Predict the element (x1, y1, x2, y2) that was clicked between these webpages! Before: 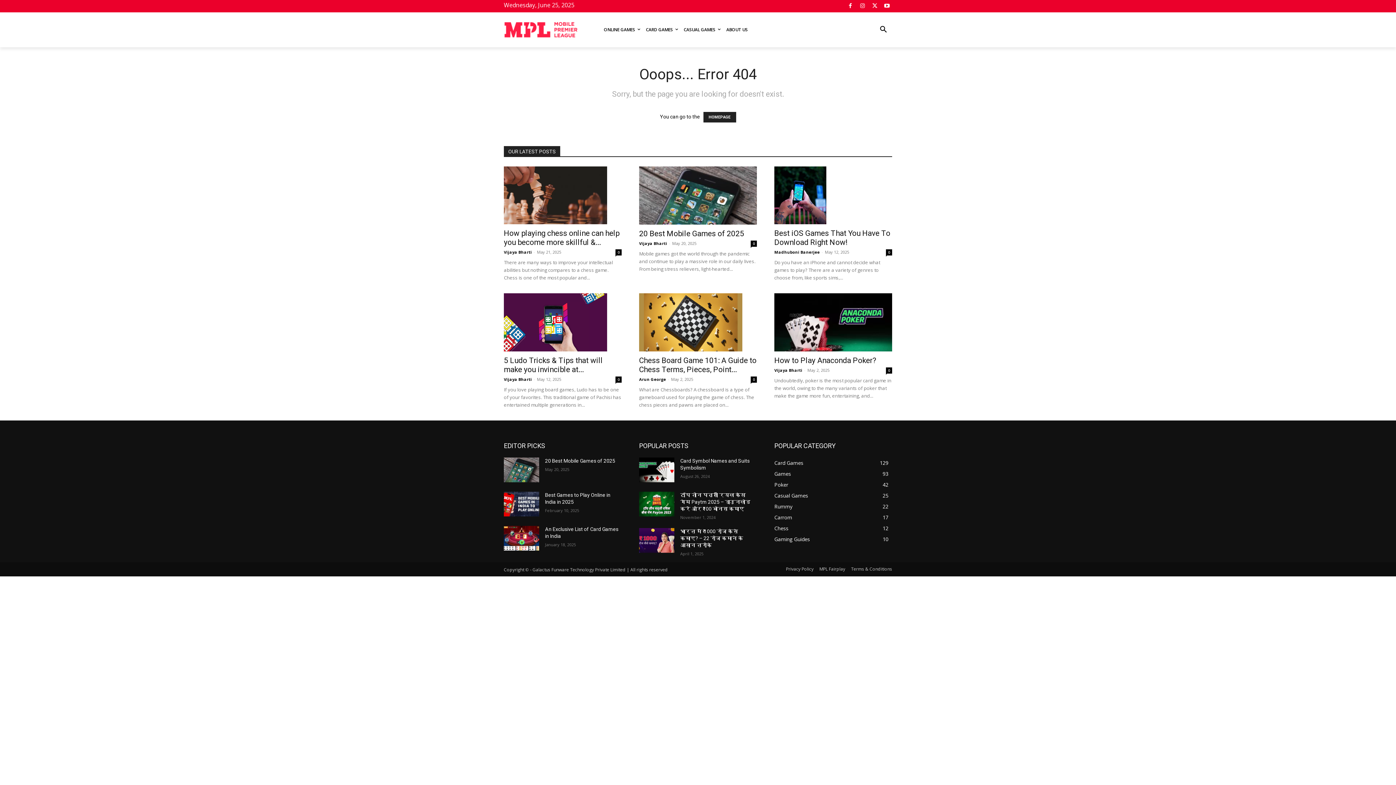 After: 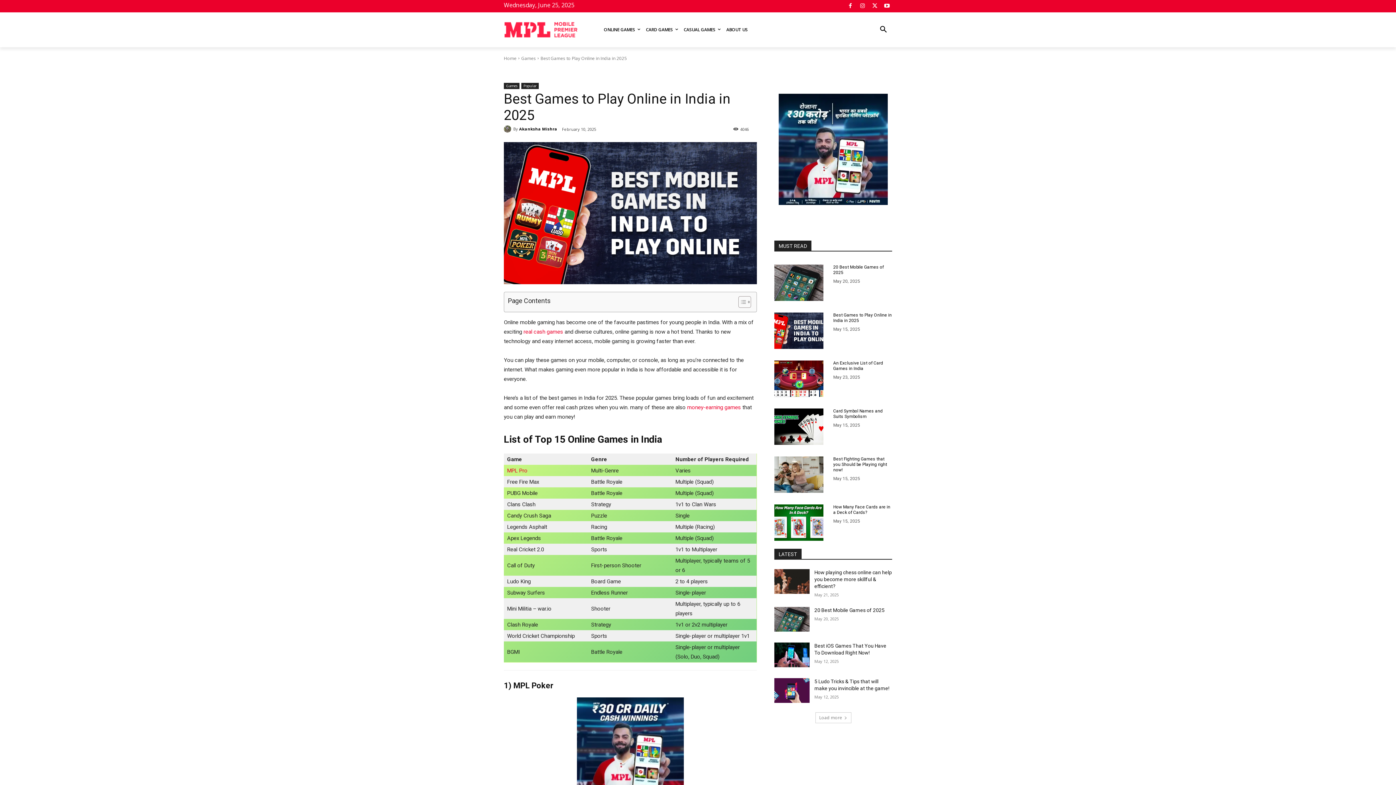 Action: bbox: (504, 492, 539, 516)